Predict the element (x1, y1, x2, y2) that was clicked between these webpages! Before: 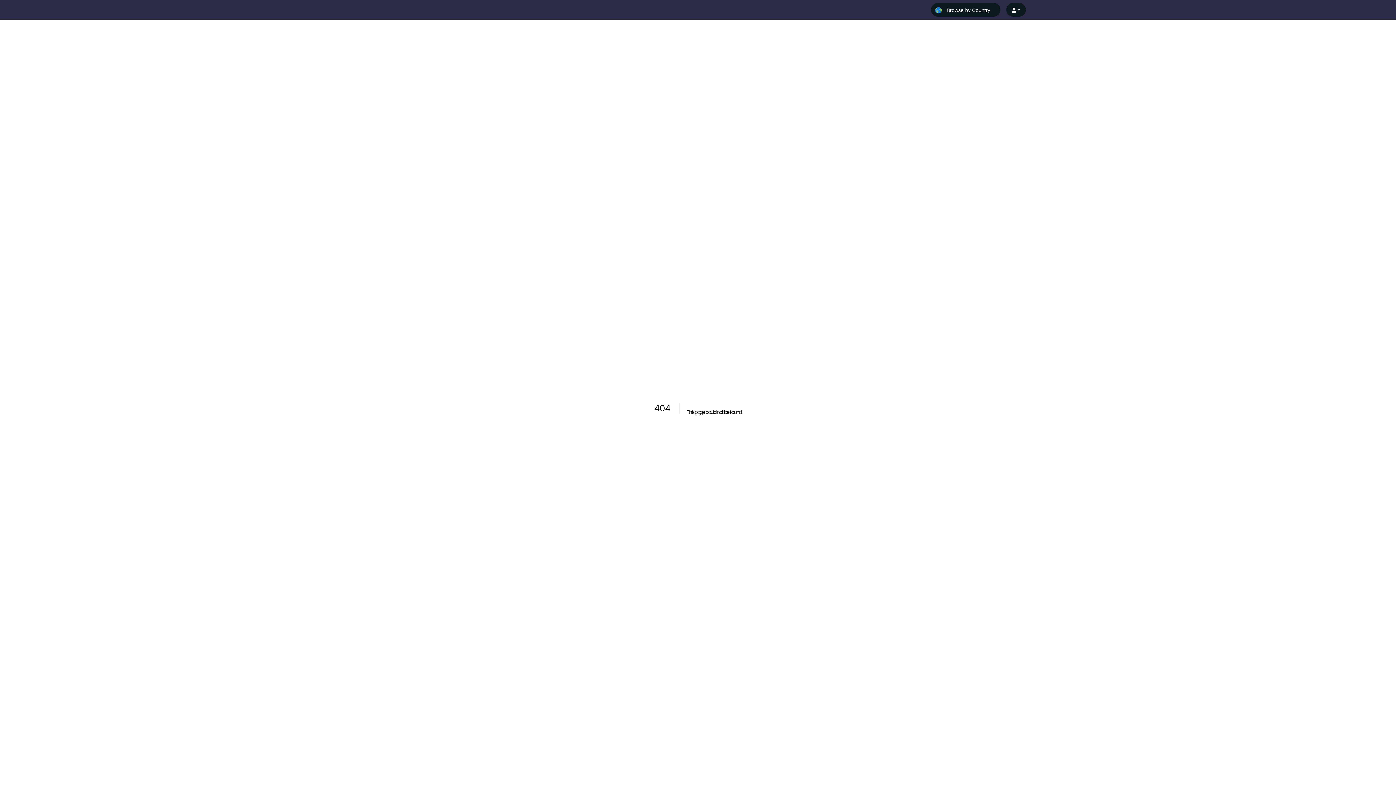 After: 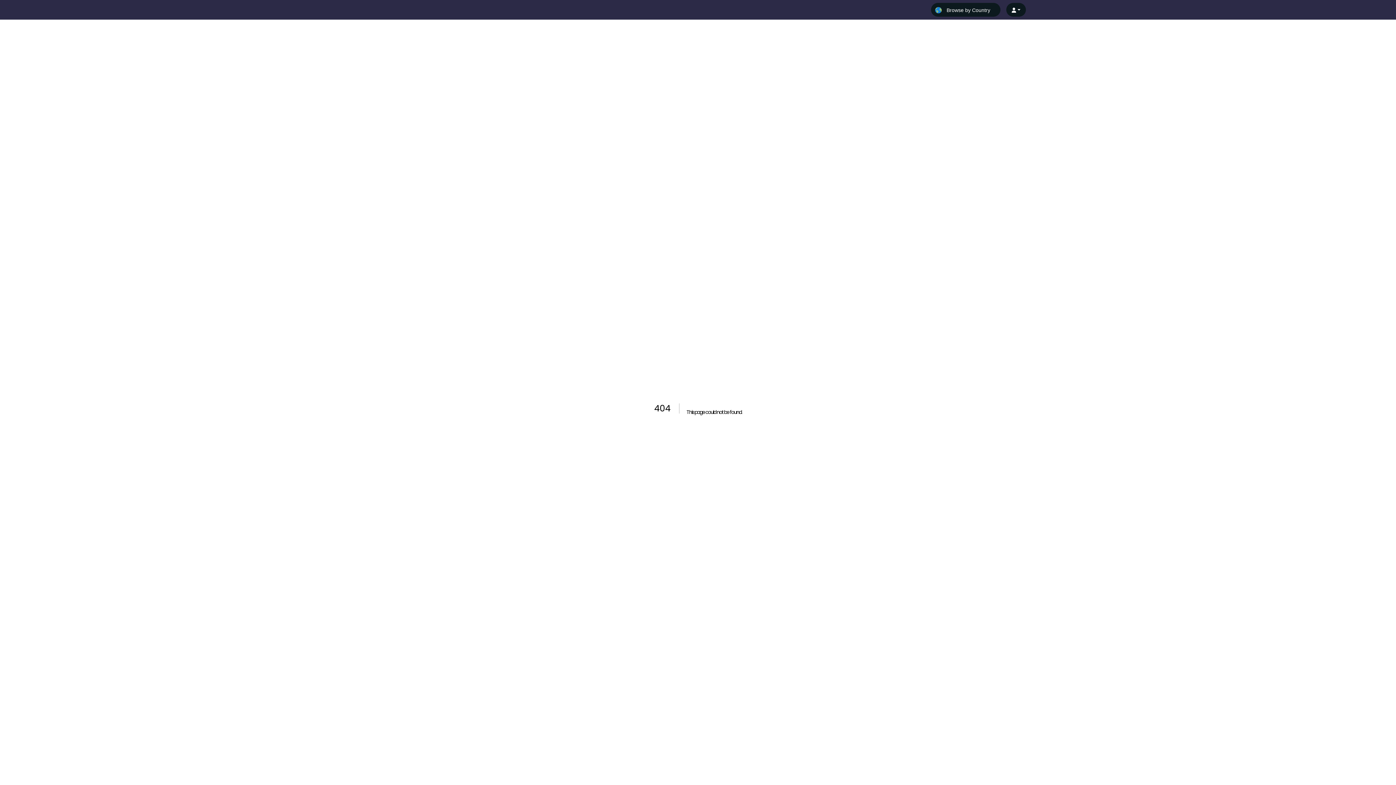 Action: bbox: (1006, 2, 1026, 16)